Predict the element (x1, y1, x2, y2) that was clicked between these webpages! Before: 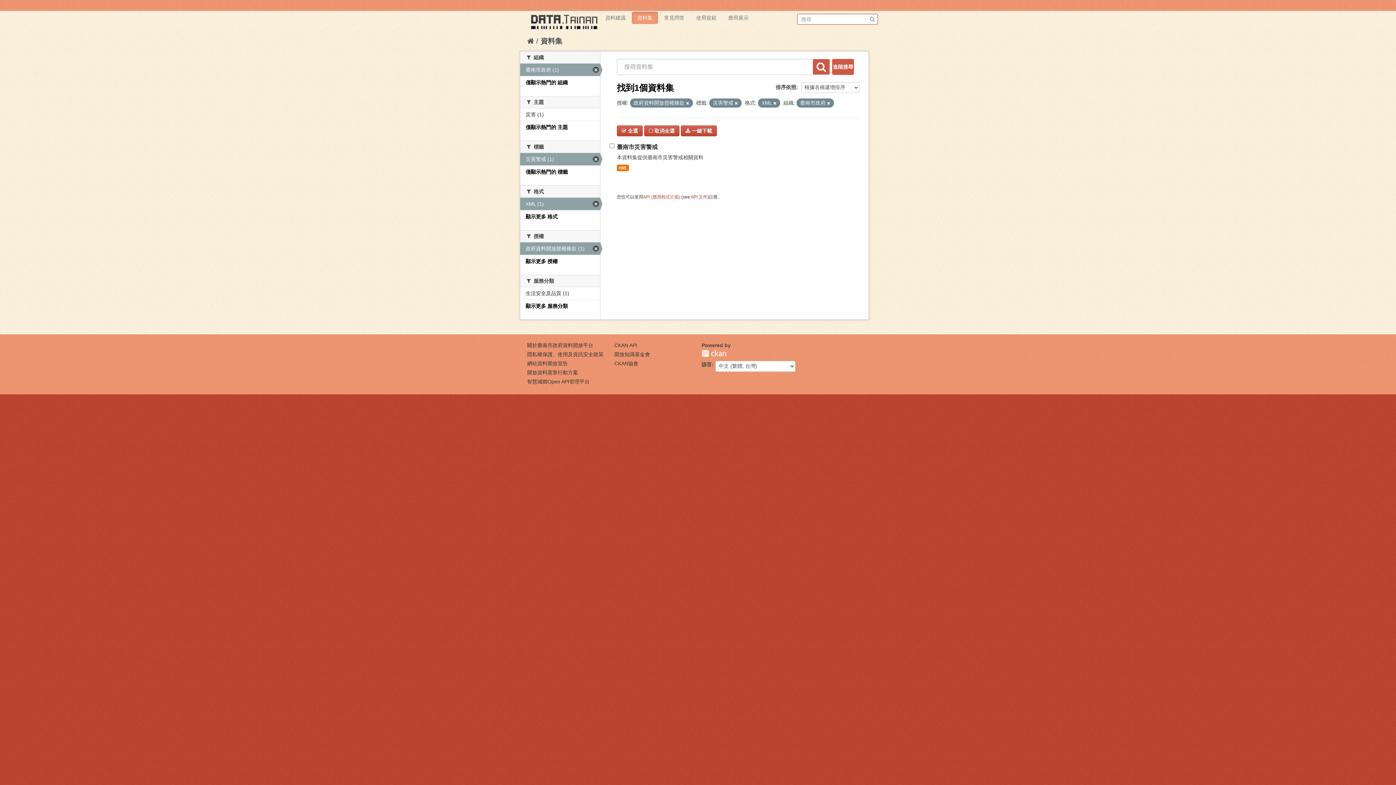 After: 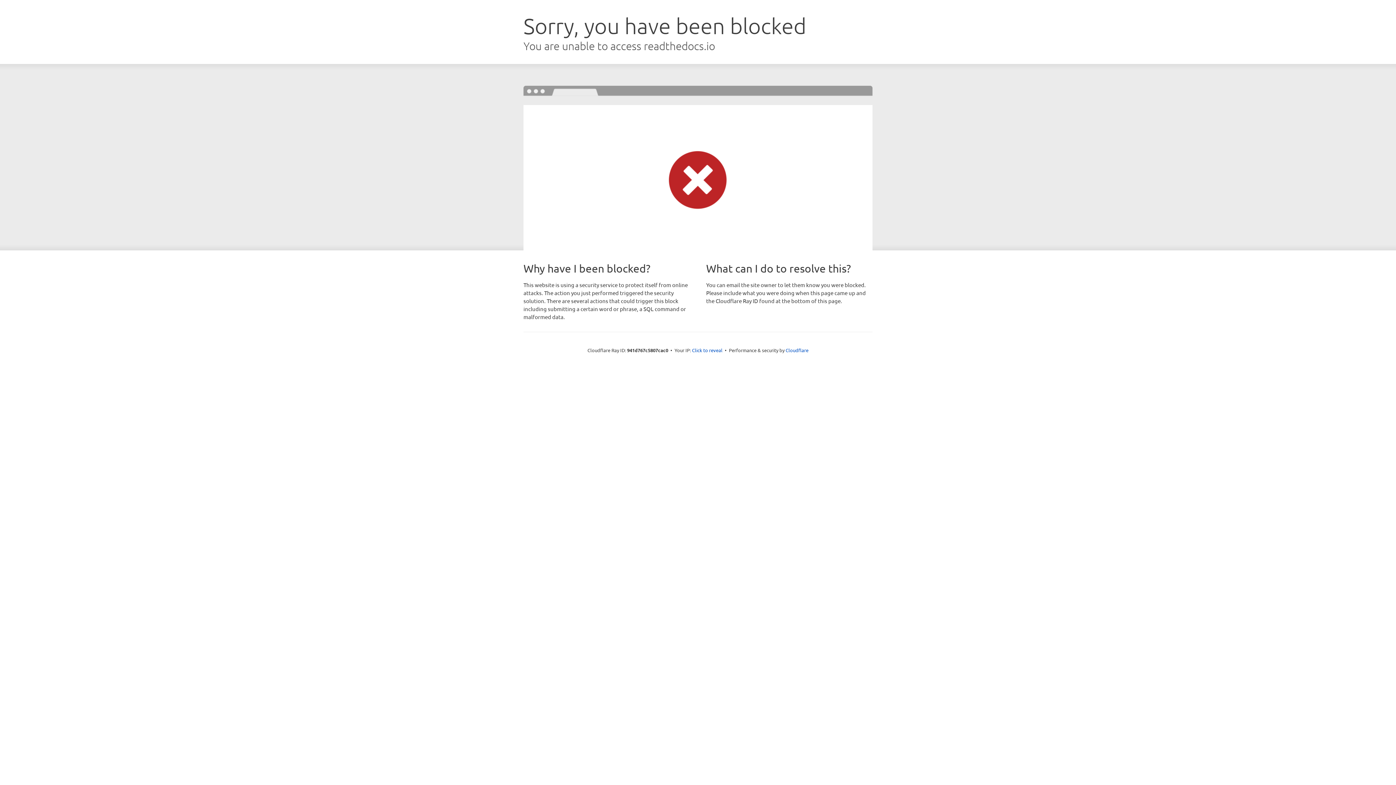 Action: label: CKAN API bbox: (614, 342, 637, 348)